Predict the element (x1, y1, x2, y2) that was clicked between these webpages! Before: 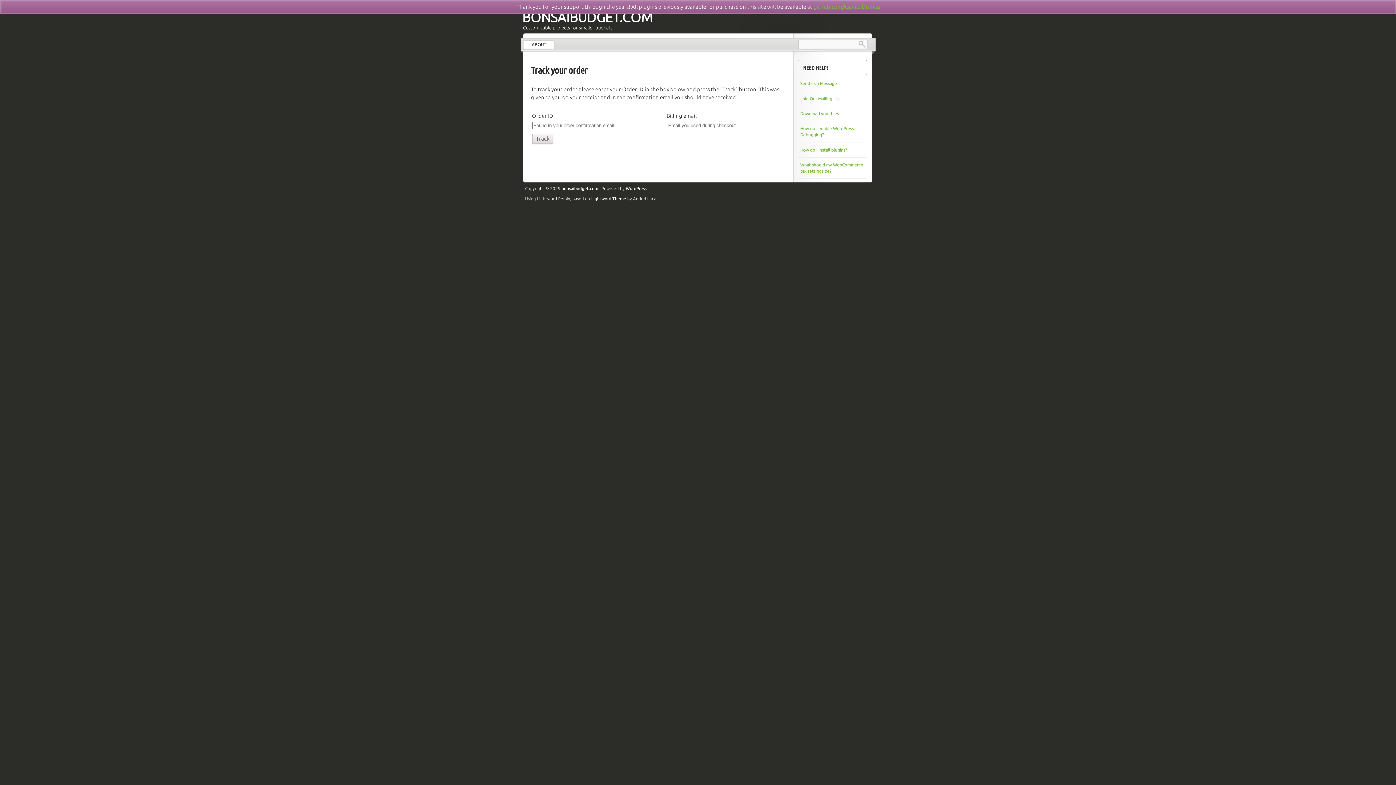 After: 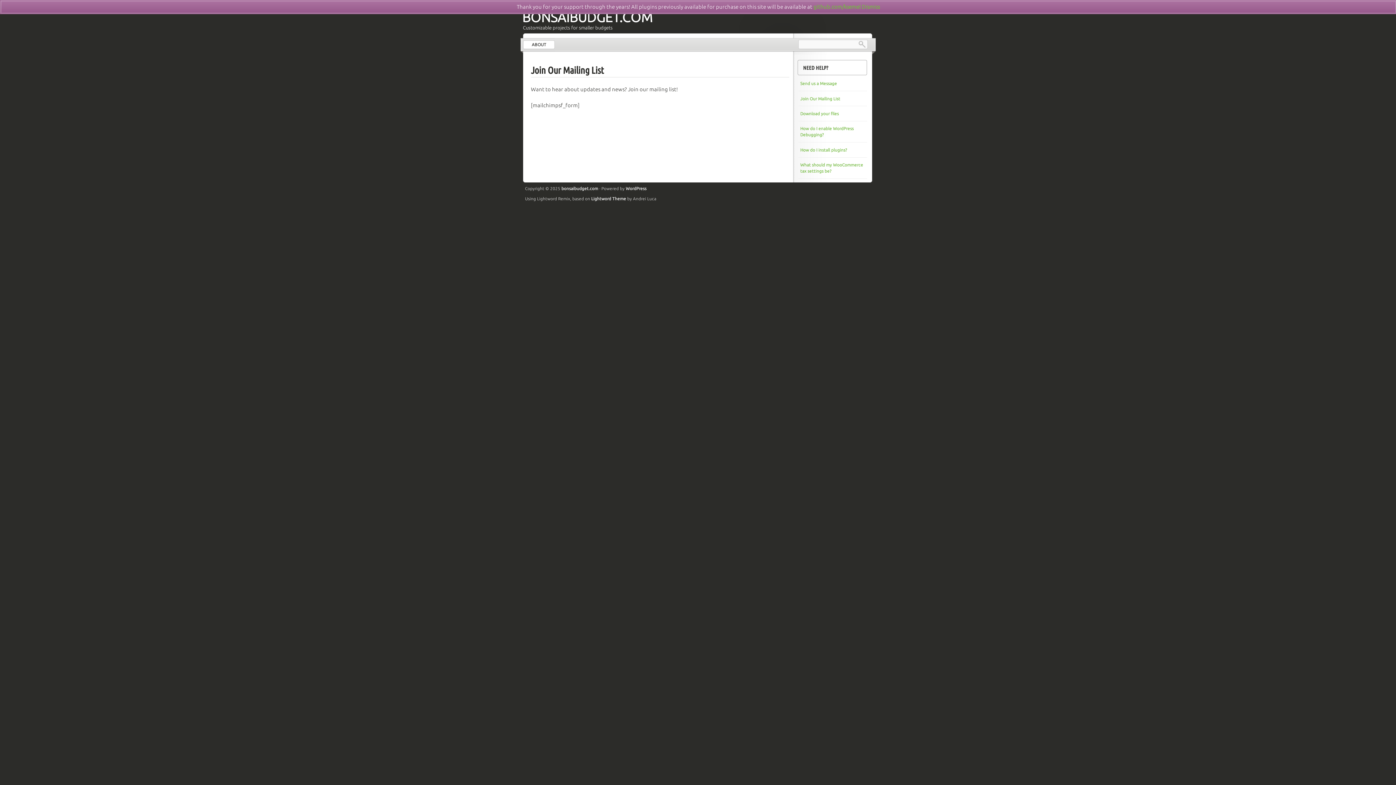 Action: bbox: (800, 96, 840, 100) label: Join Our Mailing List